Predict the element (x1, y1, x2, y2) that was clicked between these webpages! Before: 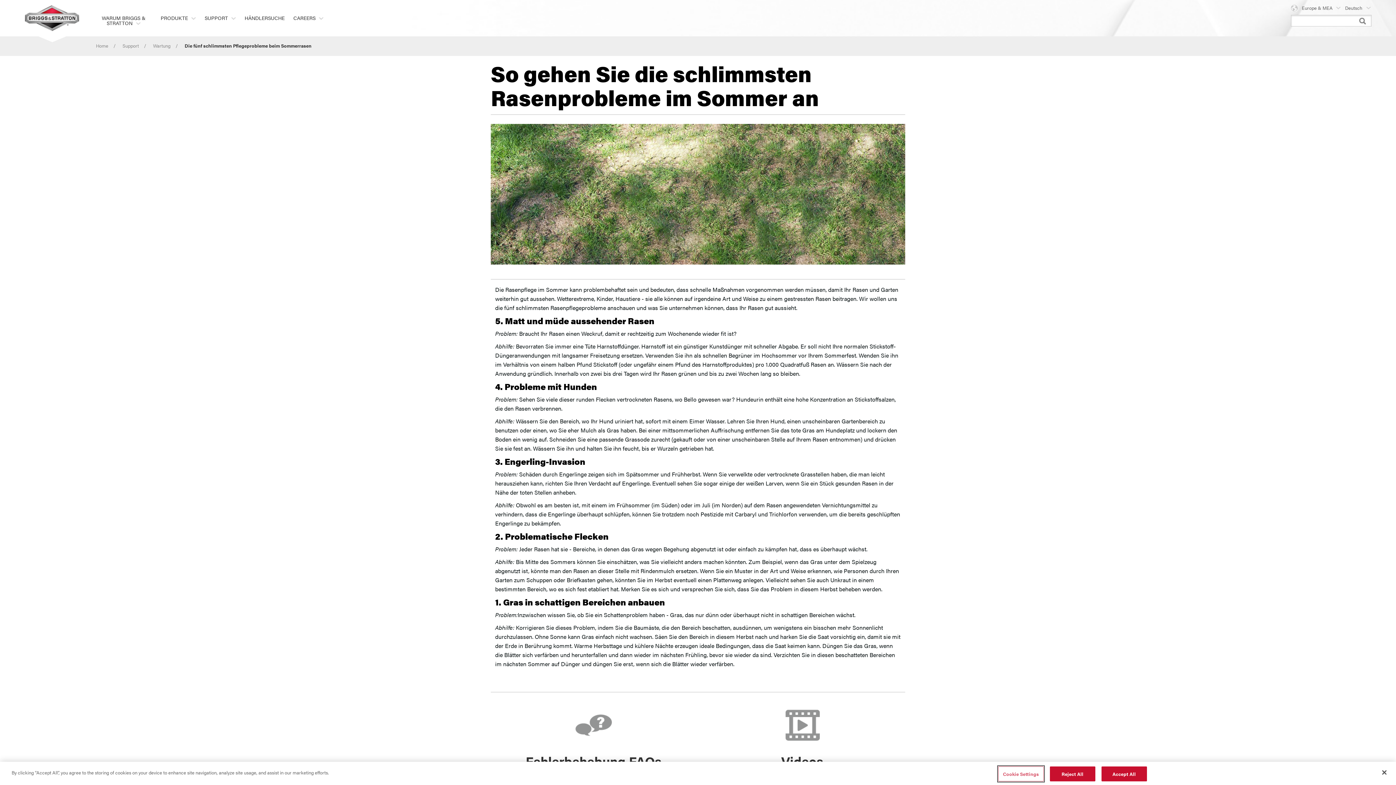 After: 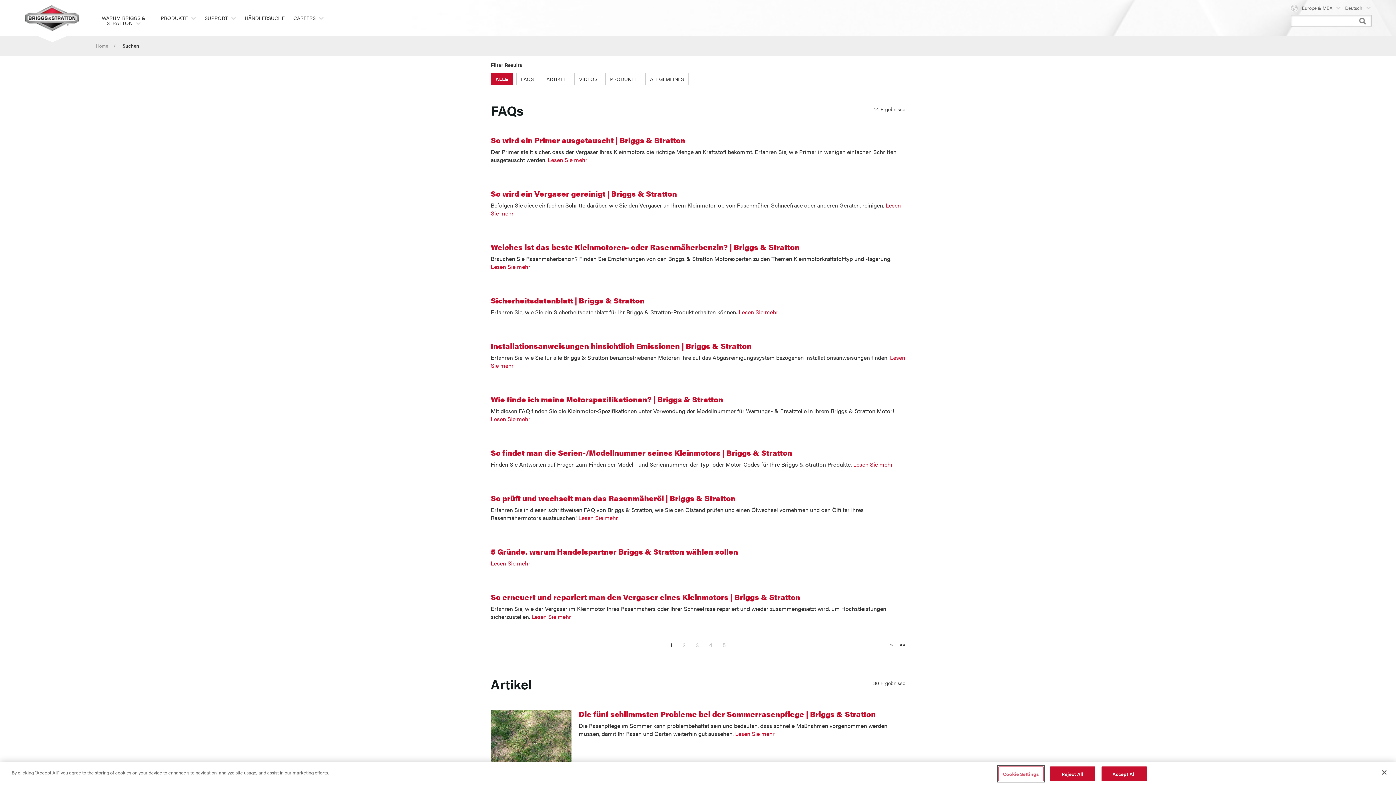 Action: bbox: (1352, 14, 1372, 27)